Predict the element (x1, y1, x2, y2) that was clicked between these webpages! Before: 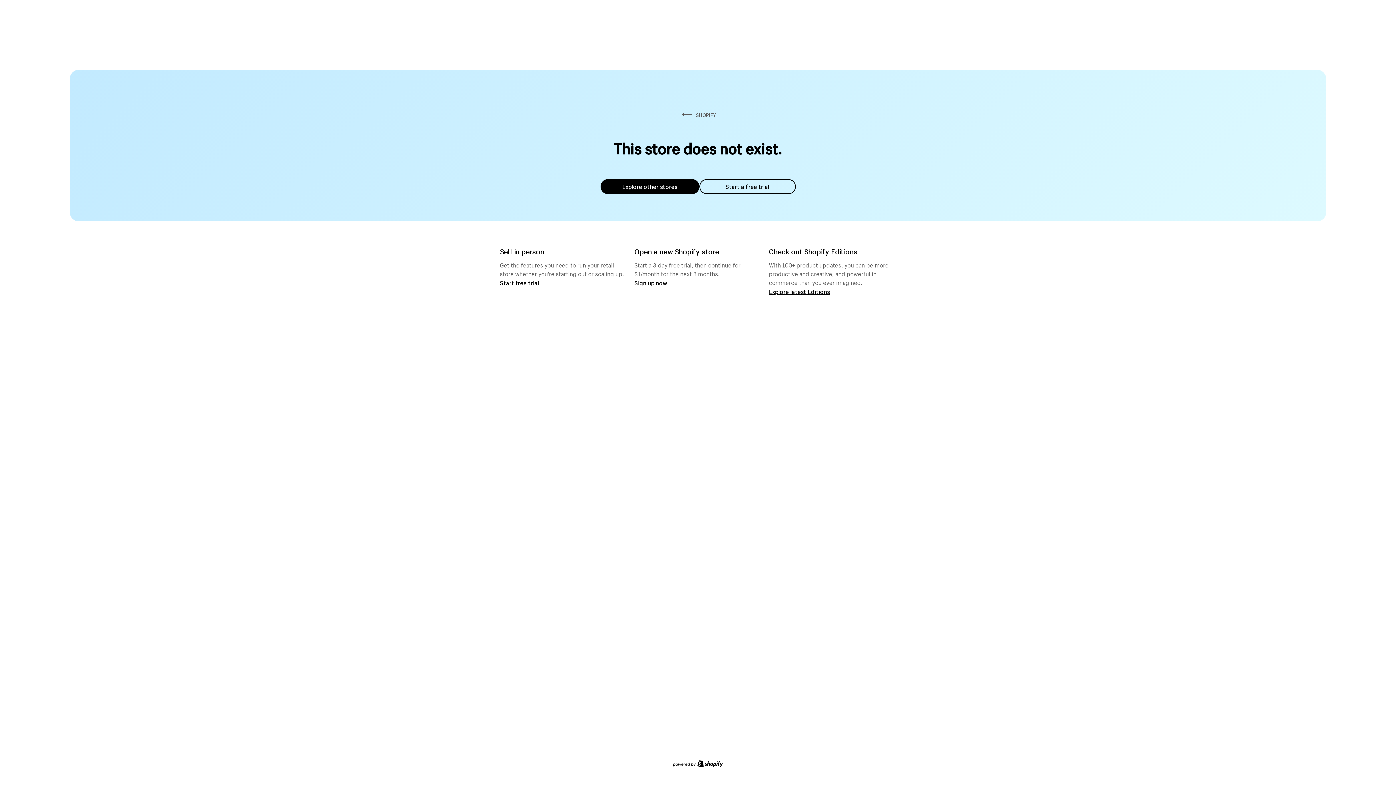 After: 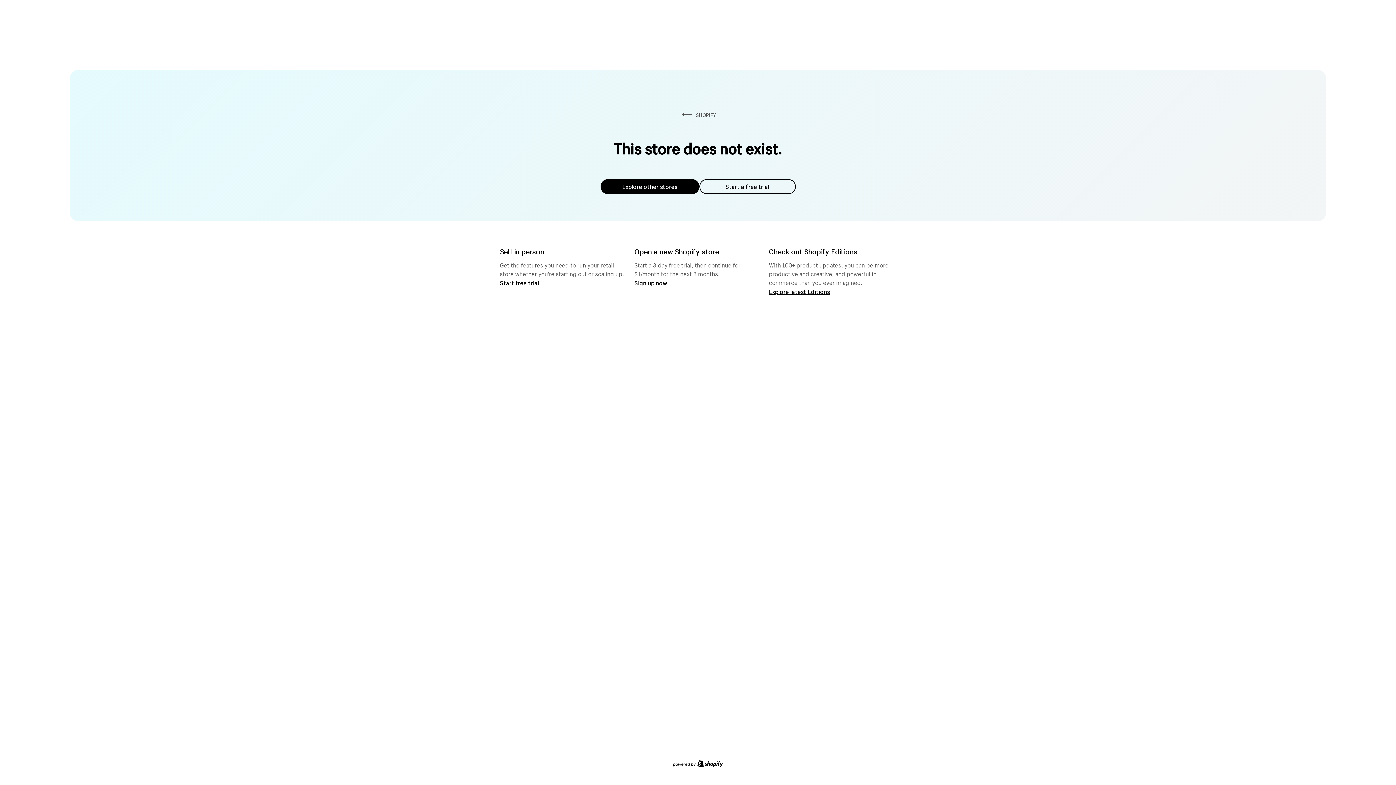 Action: bbox: (600, 179, 699, 194) label: Explore other stores